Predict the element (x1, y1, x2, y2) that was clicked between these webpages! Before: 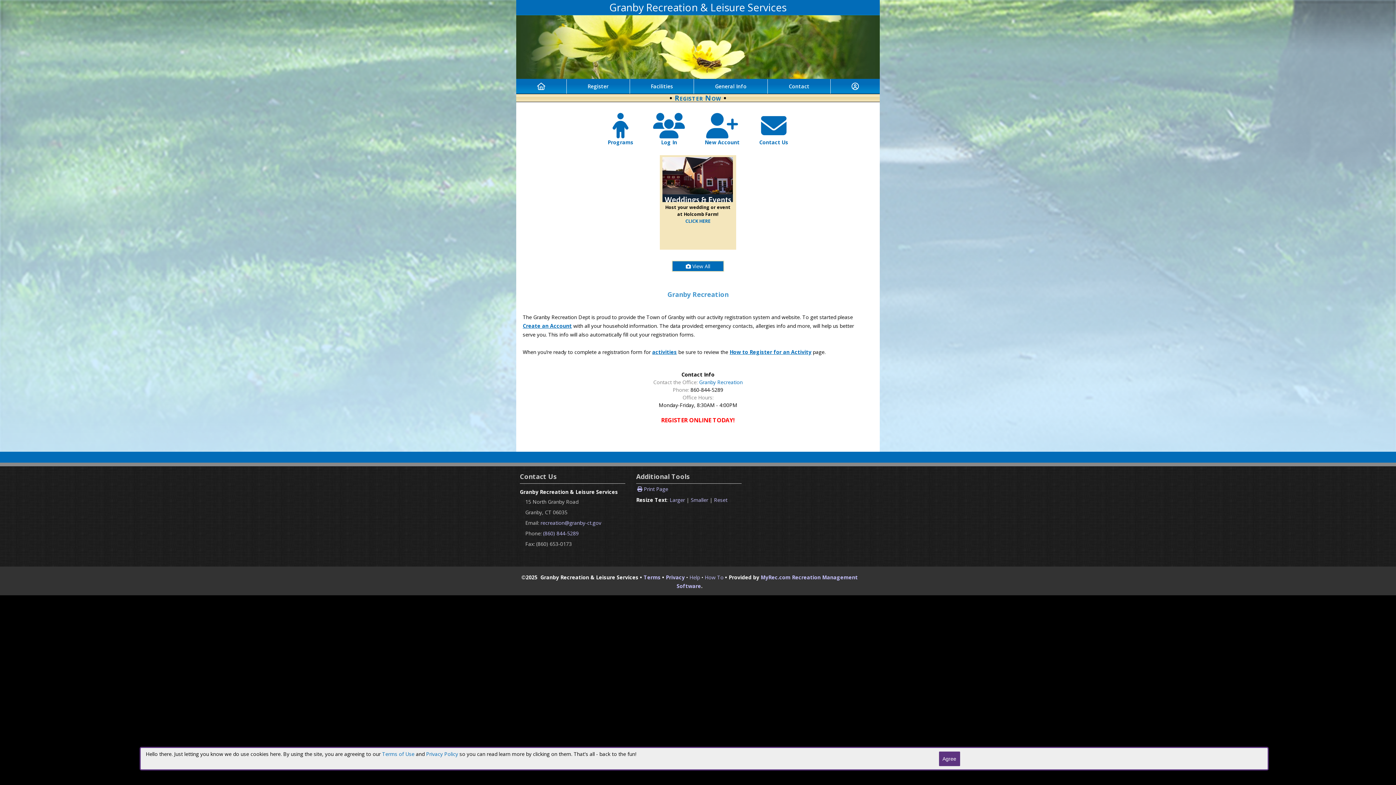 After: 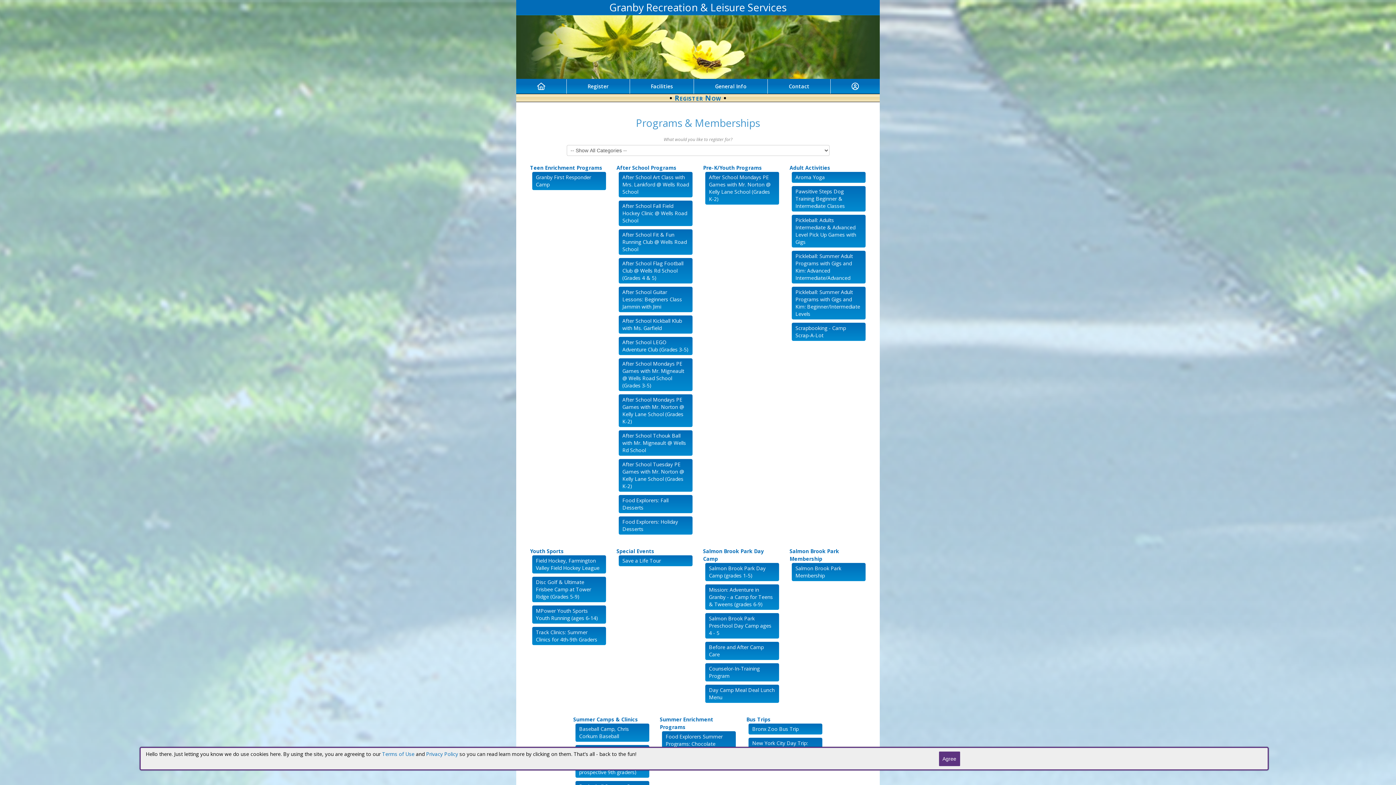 Action: label: activities bbox: (652, 348, 677, 355)